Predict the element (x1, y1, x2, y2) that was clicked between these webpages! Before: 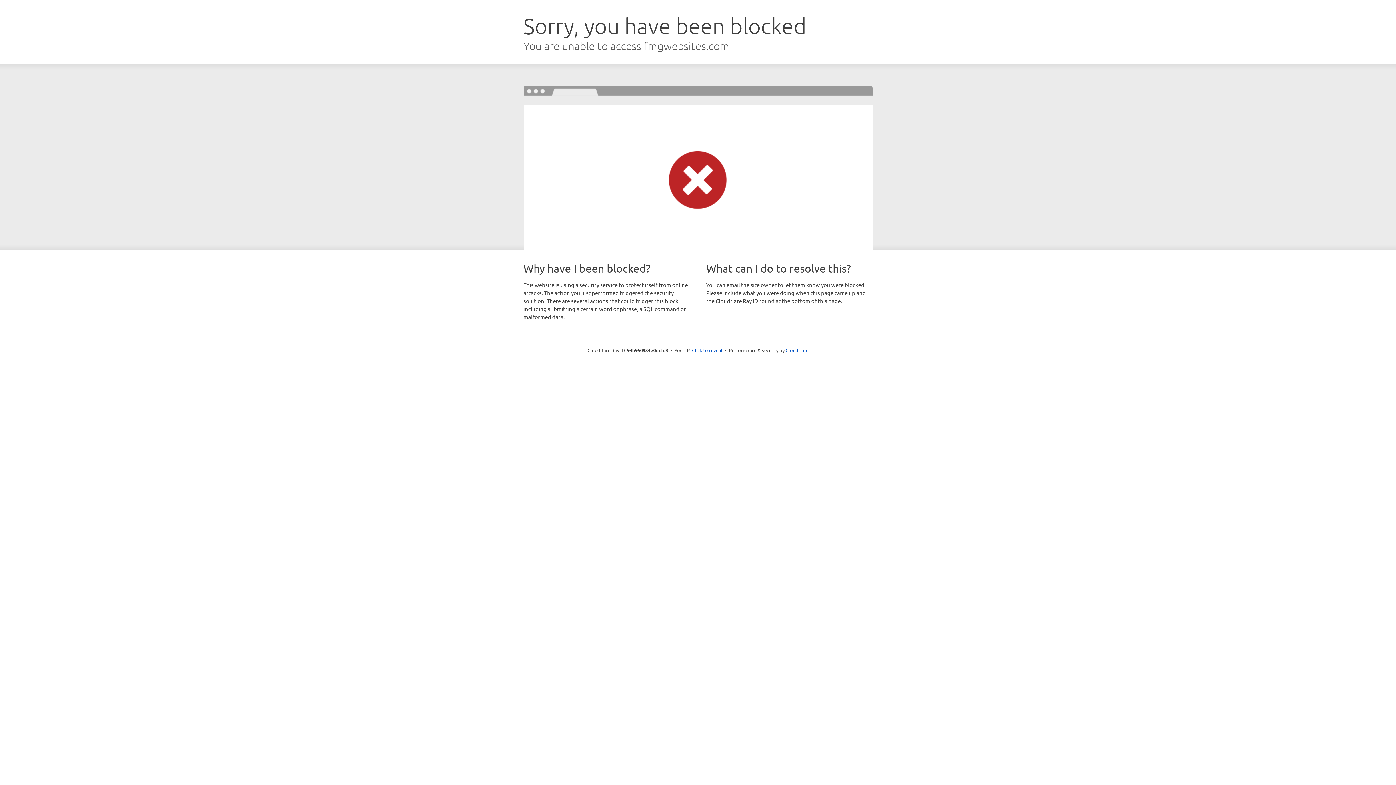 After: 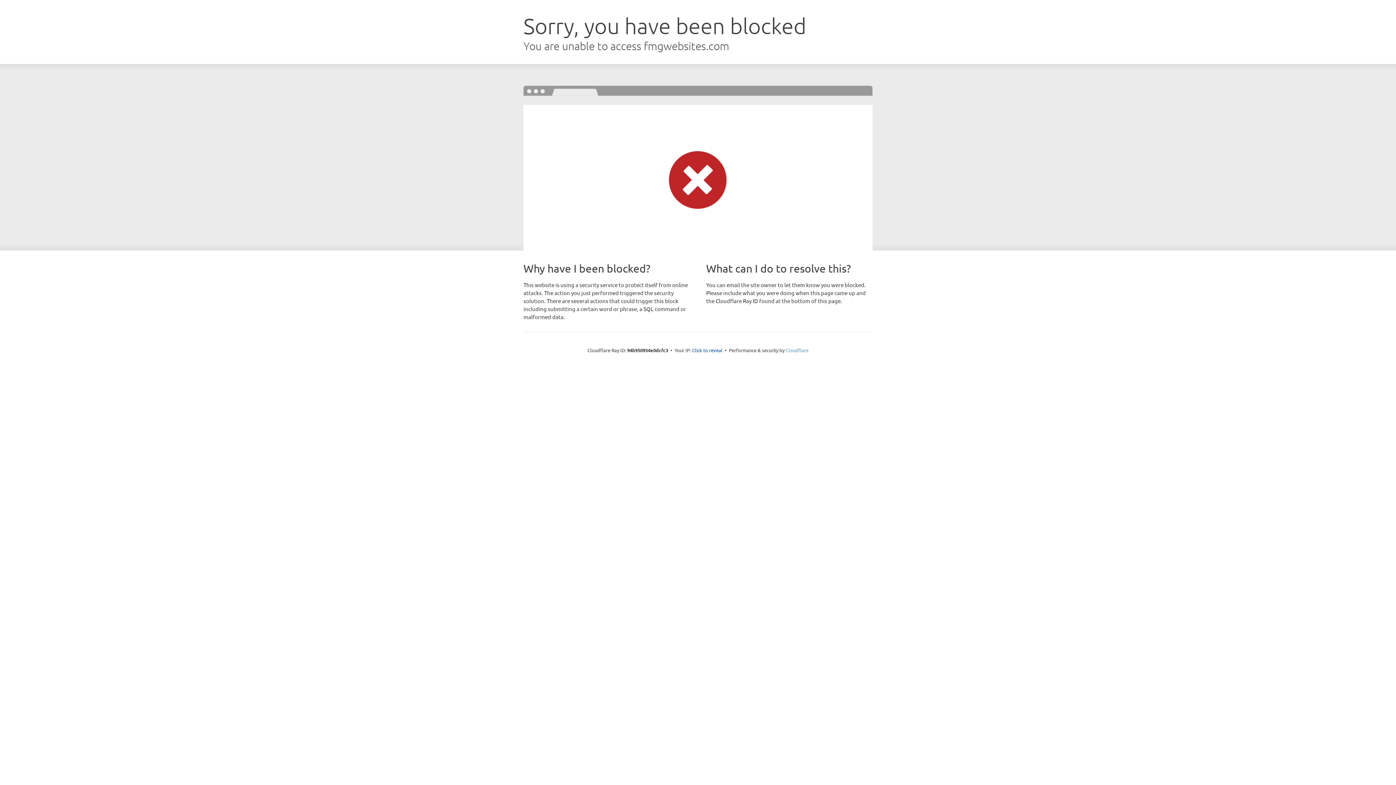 Action: label: Cloudflare bbox: (785, 347, 808, 353)